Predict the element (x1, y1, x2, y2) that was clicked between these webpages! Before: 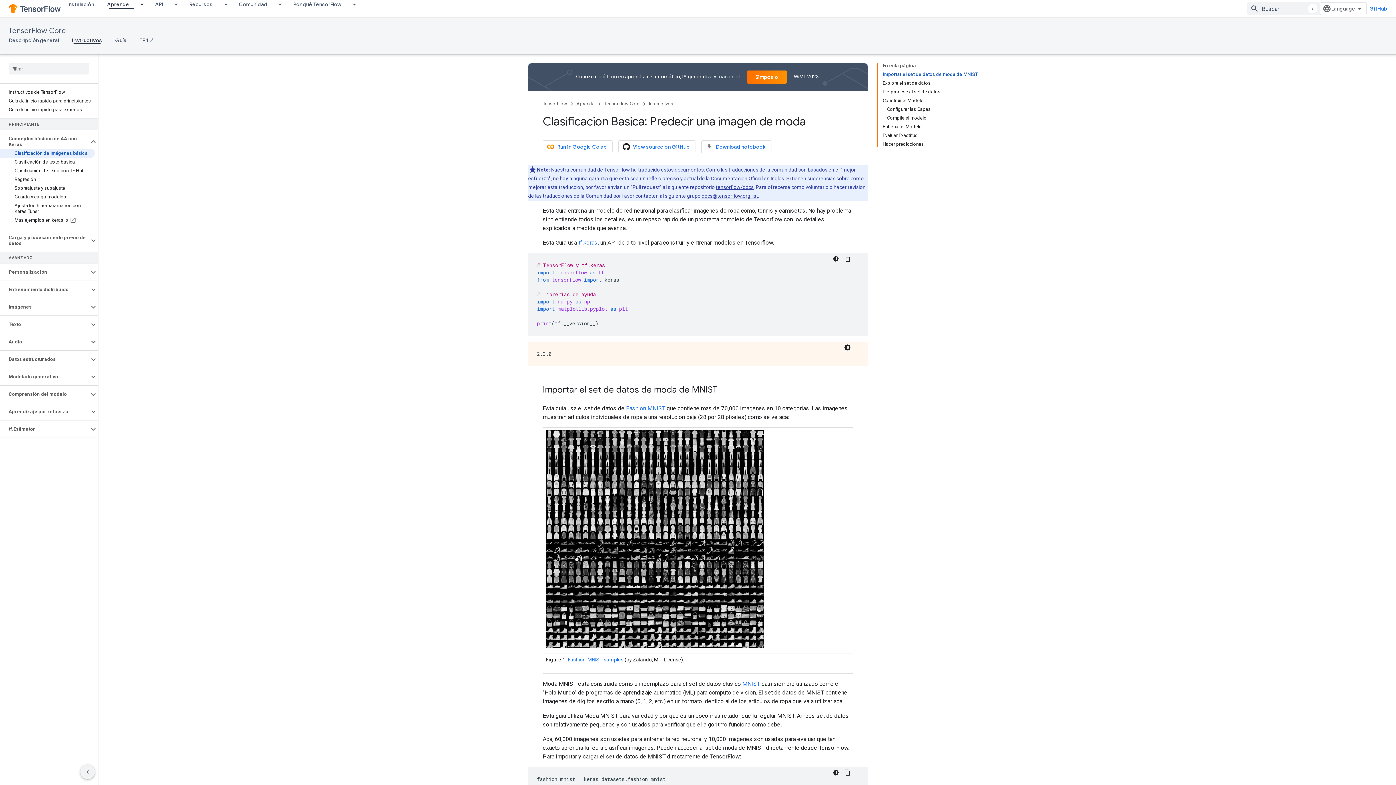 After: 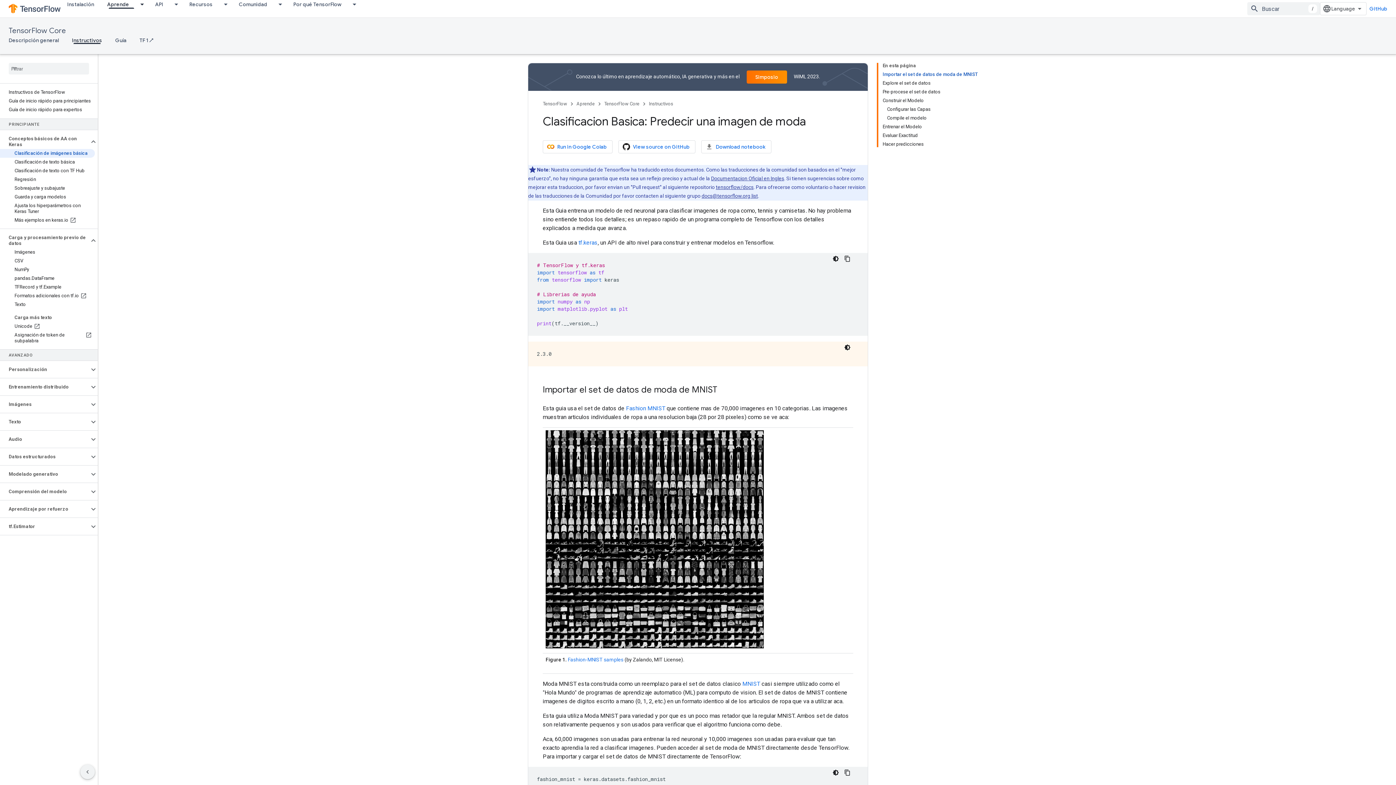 Action: bbox: (89, 236, 97, 245)